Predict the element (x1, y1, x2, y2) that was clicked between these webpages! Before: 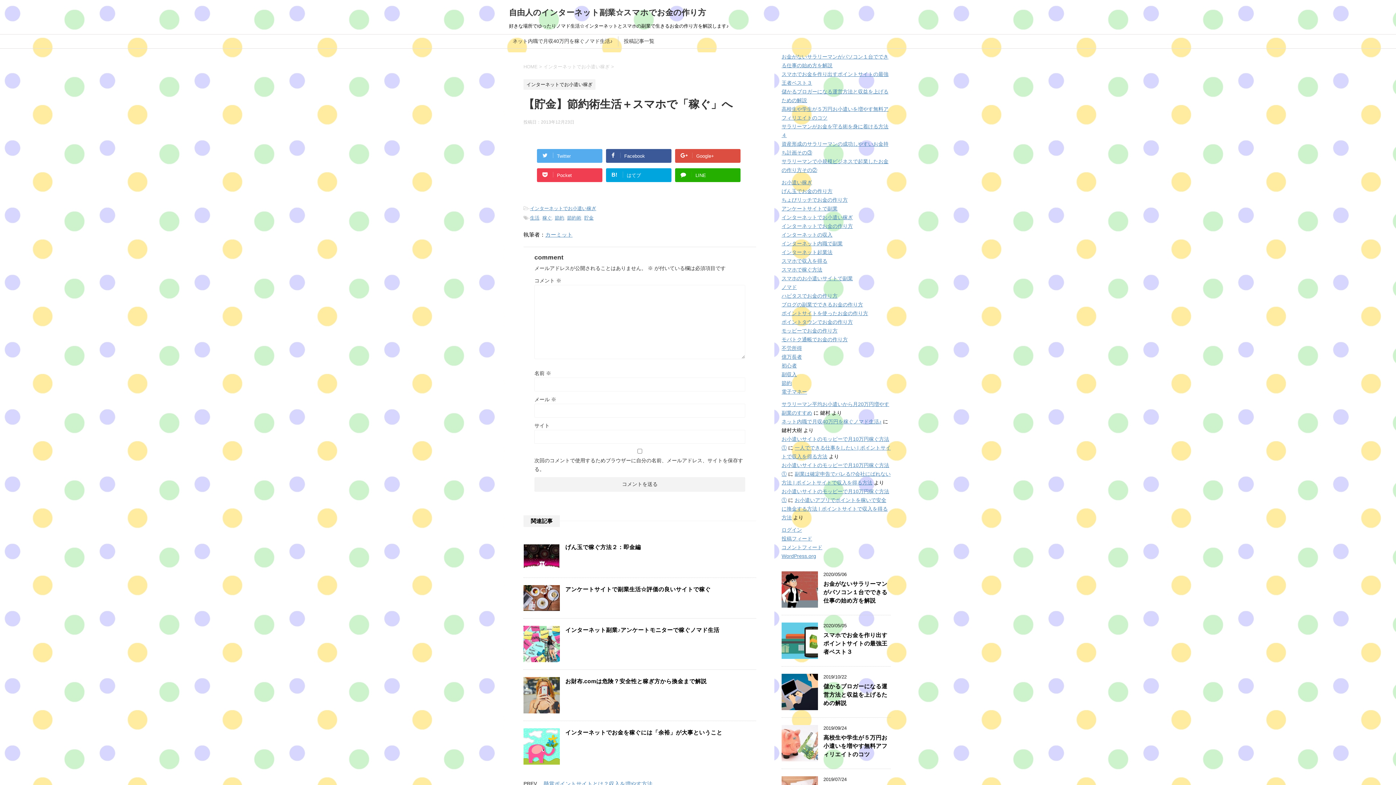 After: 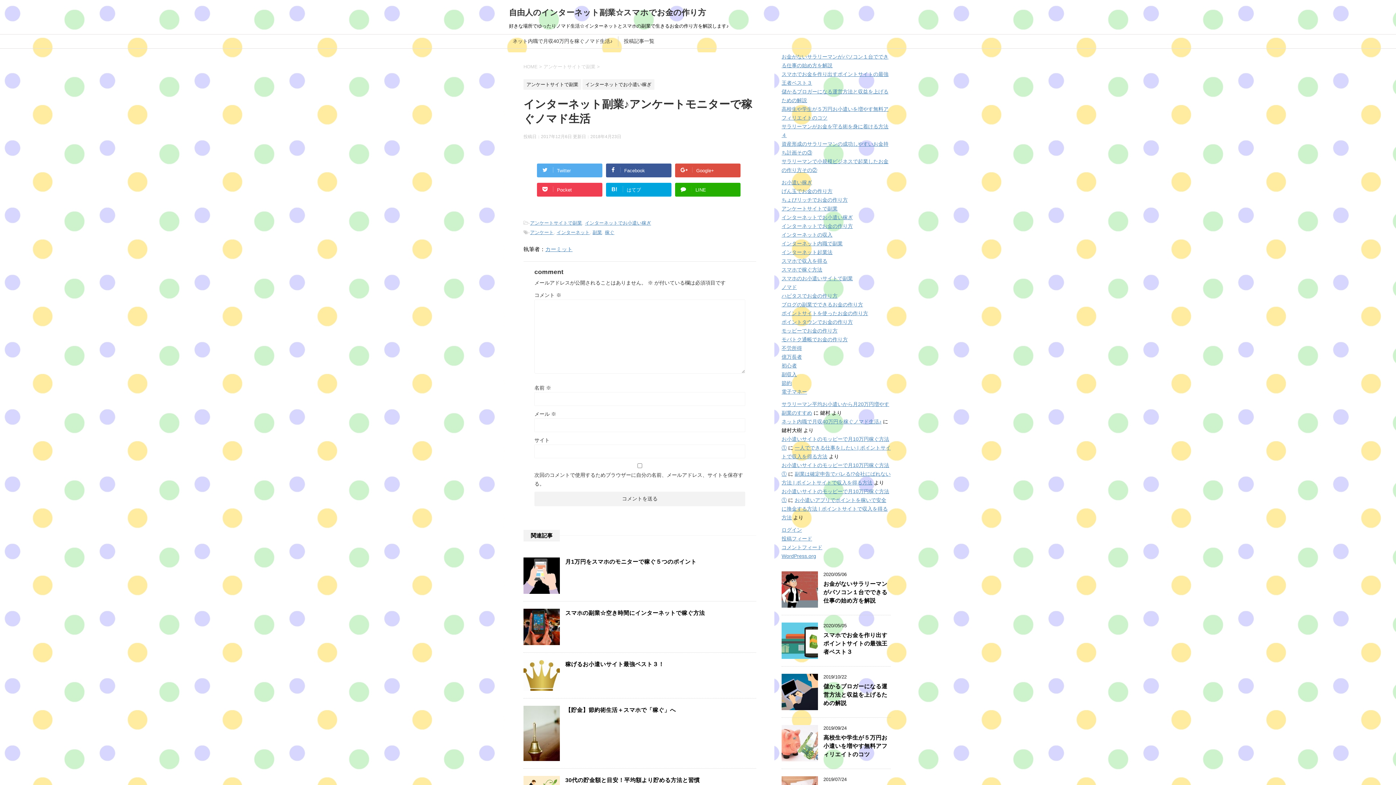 Action: label: インターネット副業♪アンケートモニターで稼ぐノマド生活 bbox: (565, 627, 719, 635)